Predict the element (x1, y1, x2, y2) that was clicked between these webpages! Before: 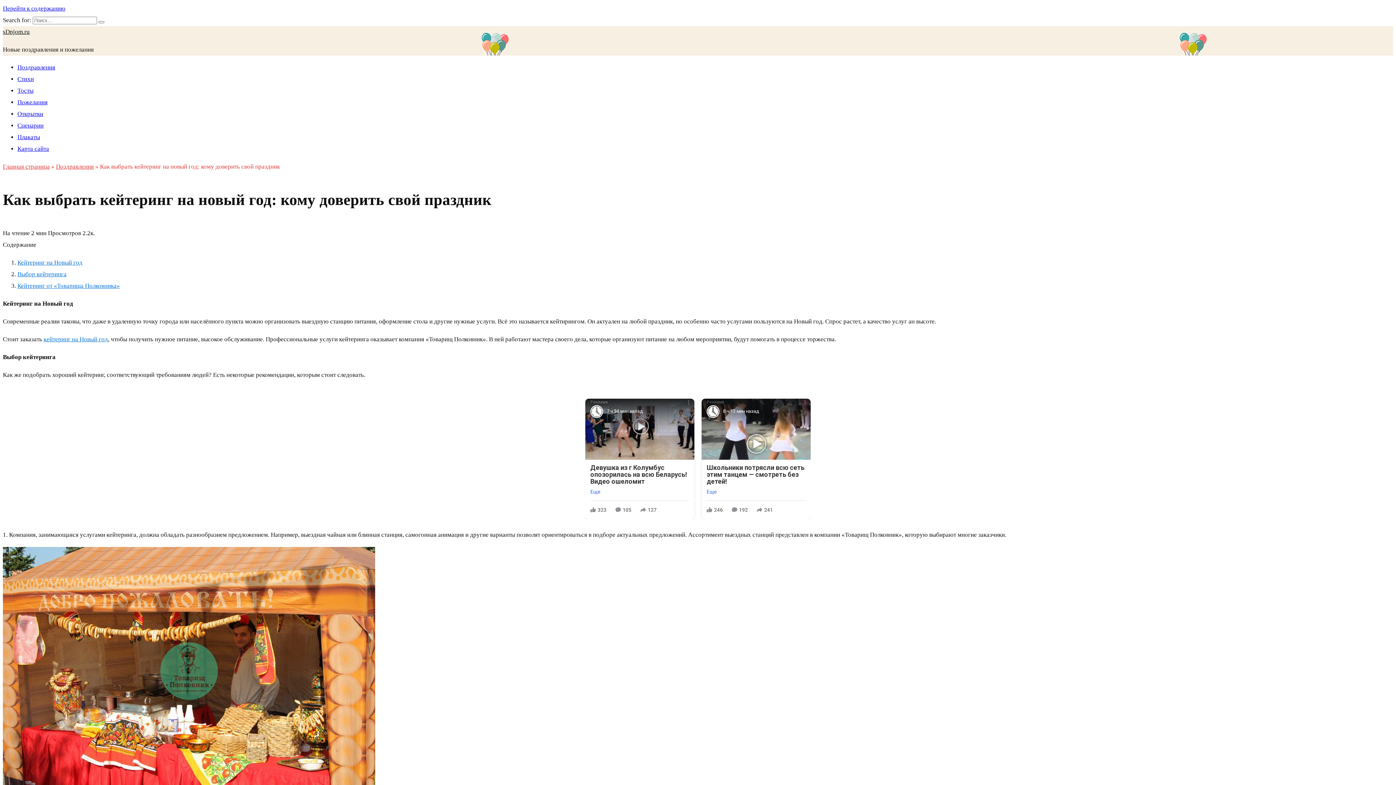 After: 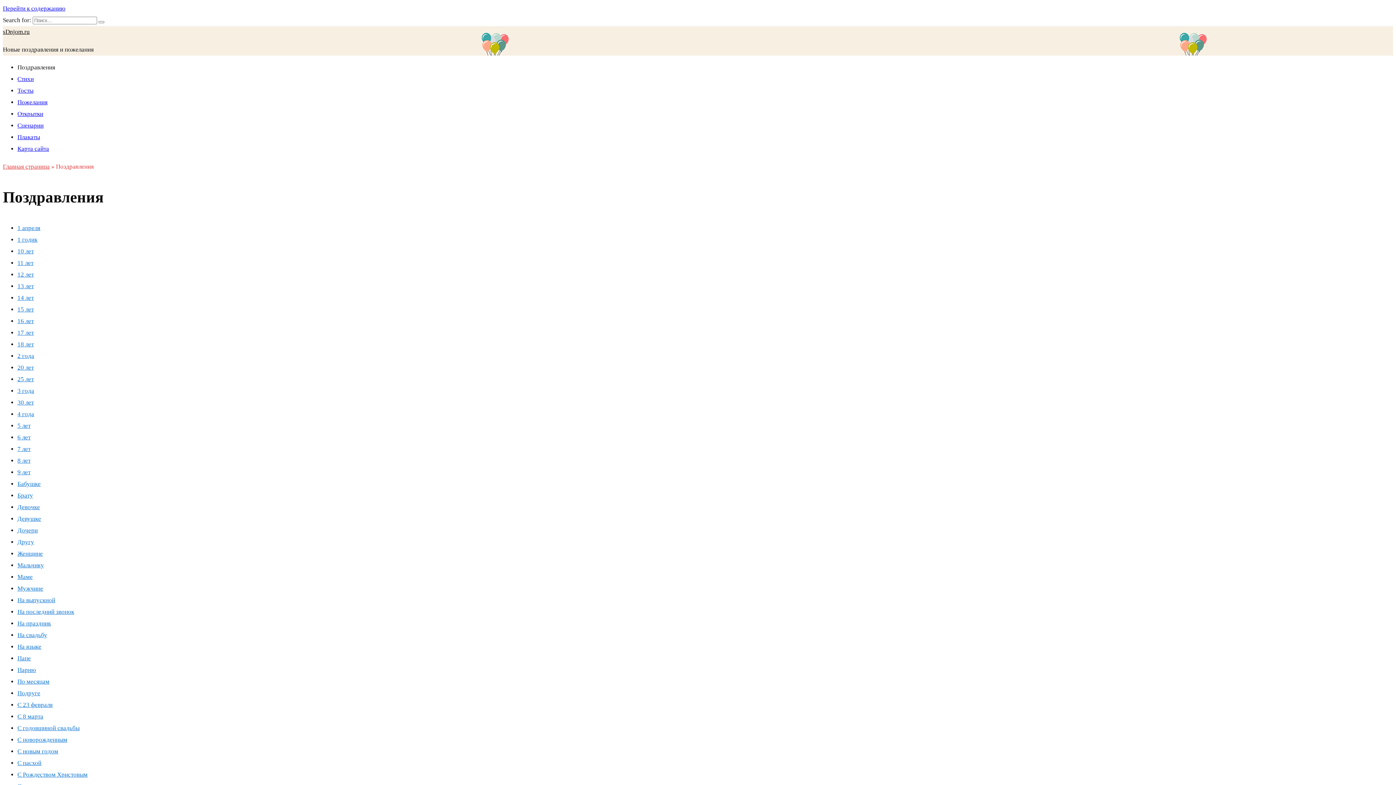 Action: bbox: (56, 163, 93, 170) label: Поздравления